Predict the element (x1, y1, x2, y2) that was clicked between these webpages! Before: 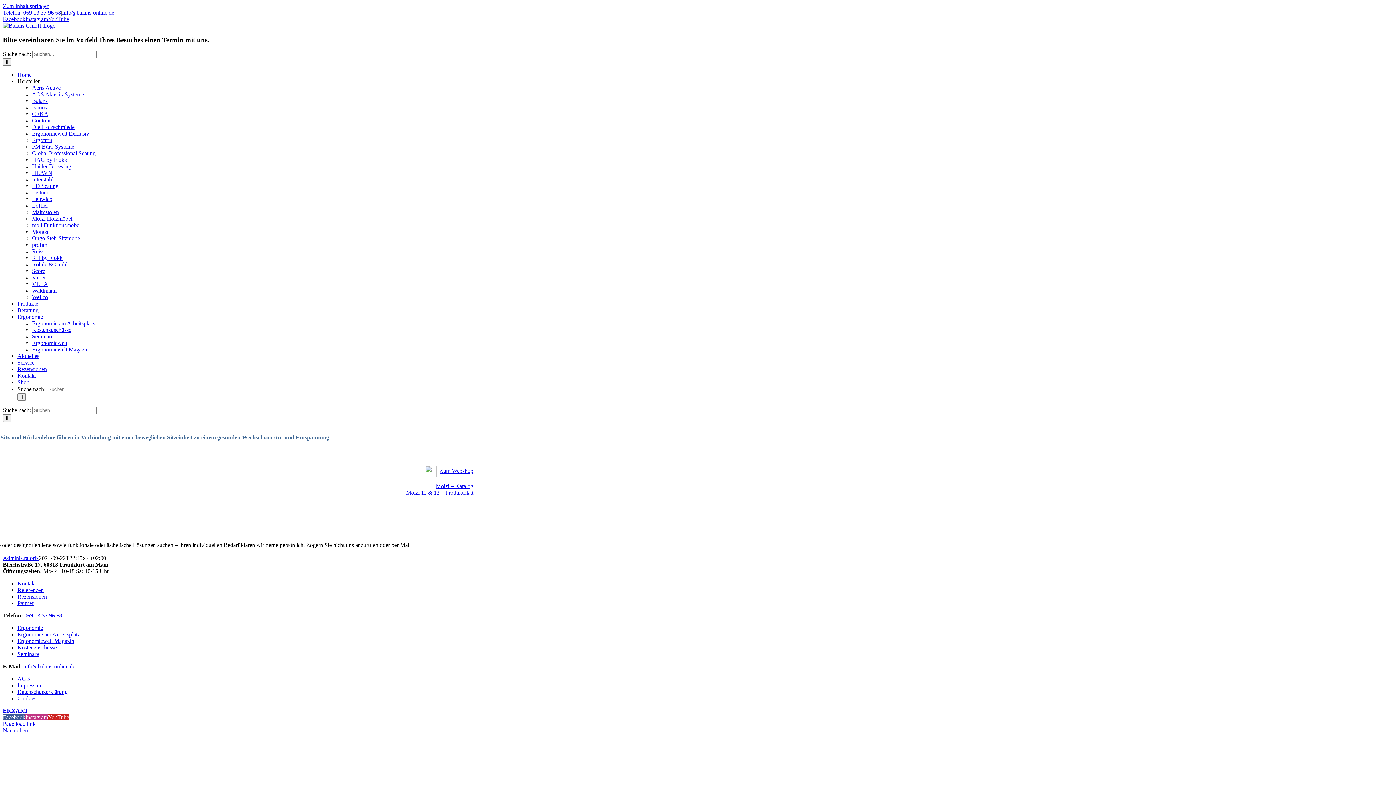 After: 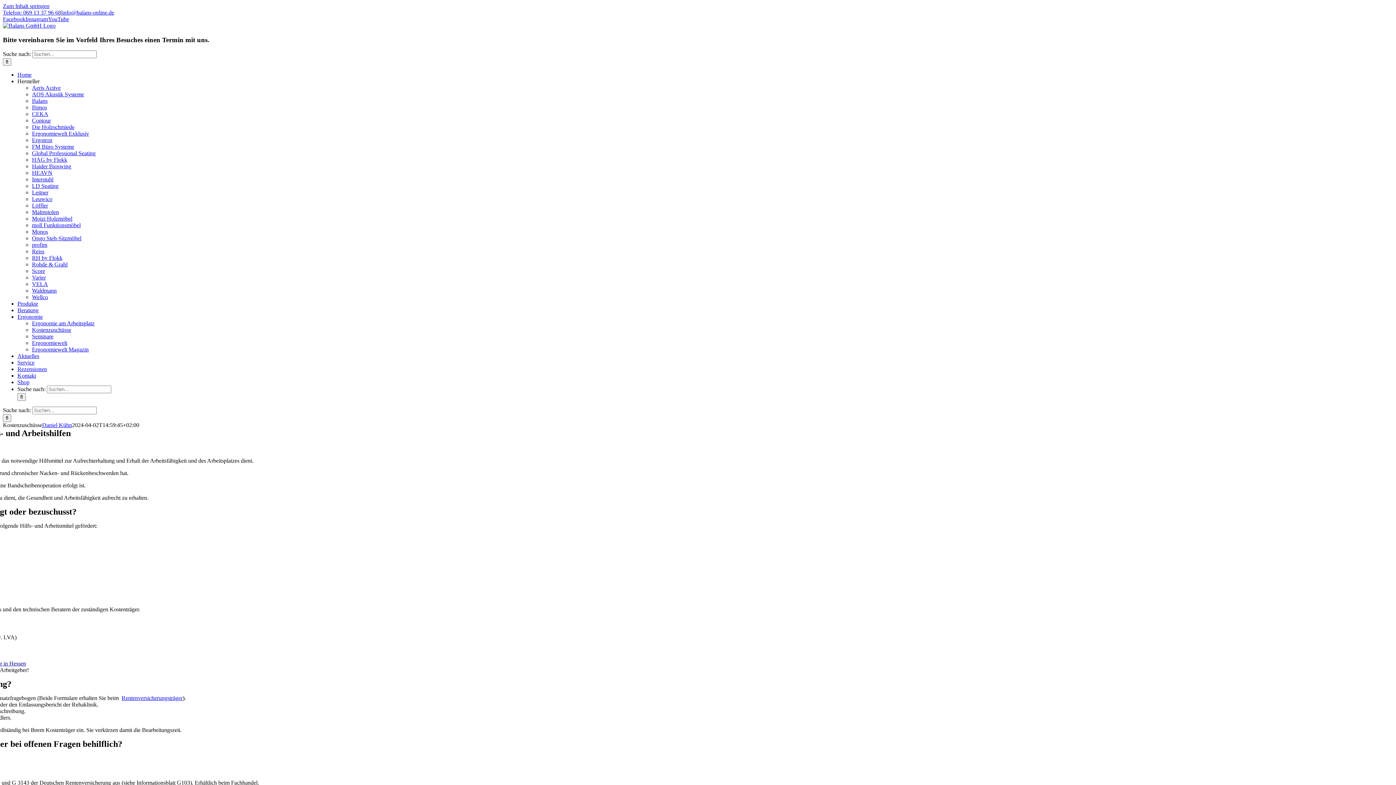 Action: label: Kostenzuschüsse bbox: (32, 327, 71, 333)